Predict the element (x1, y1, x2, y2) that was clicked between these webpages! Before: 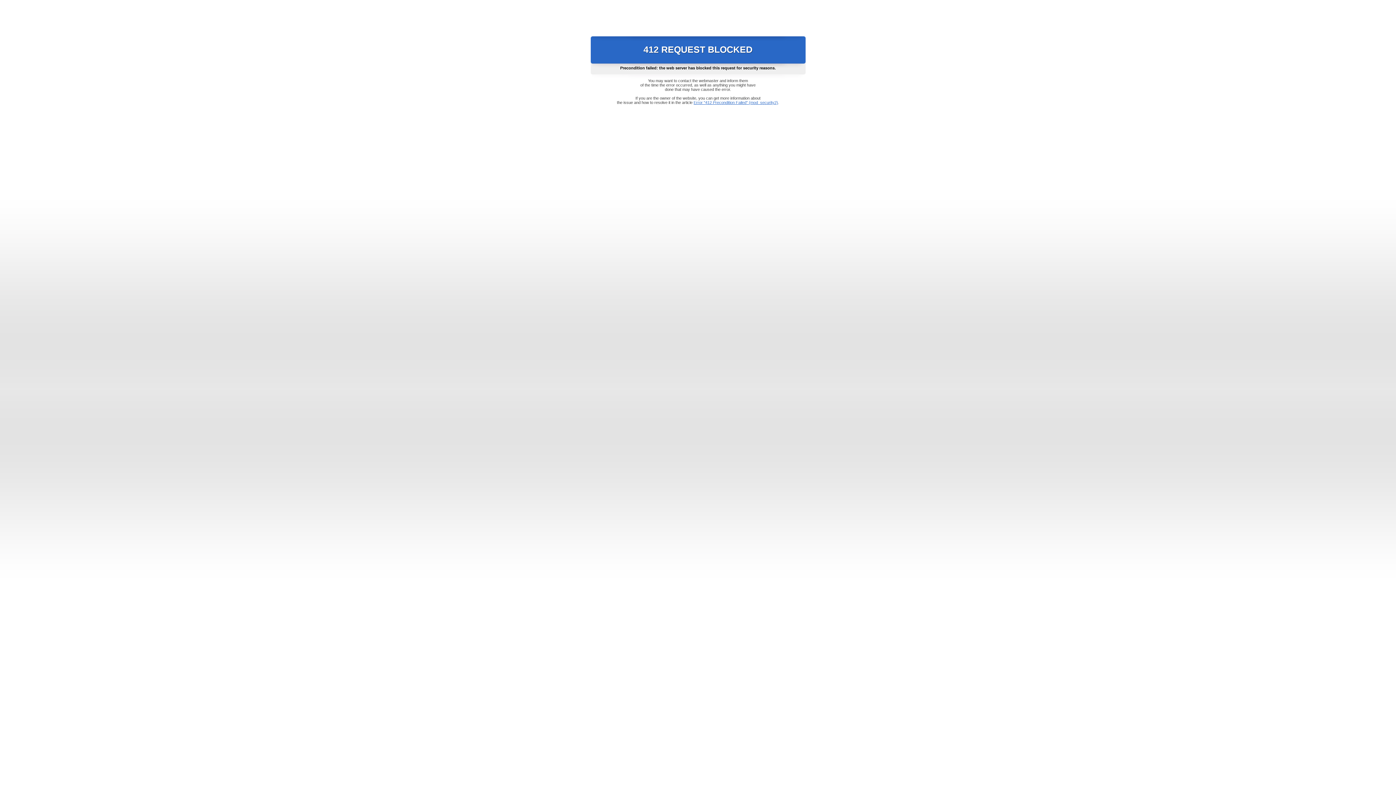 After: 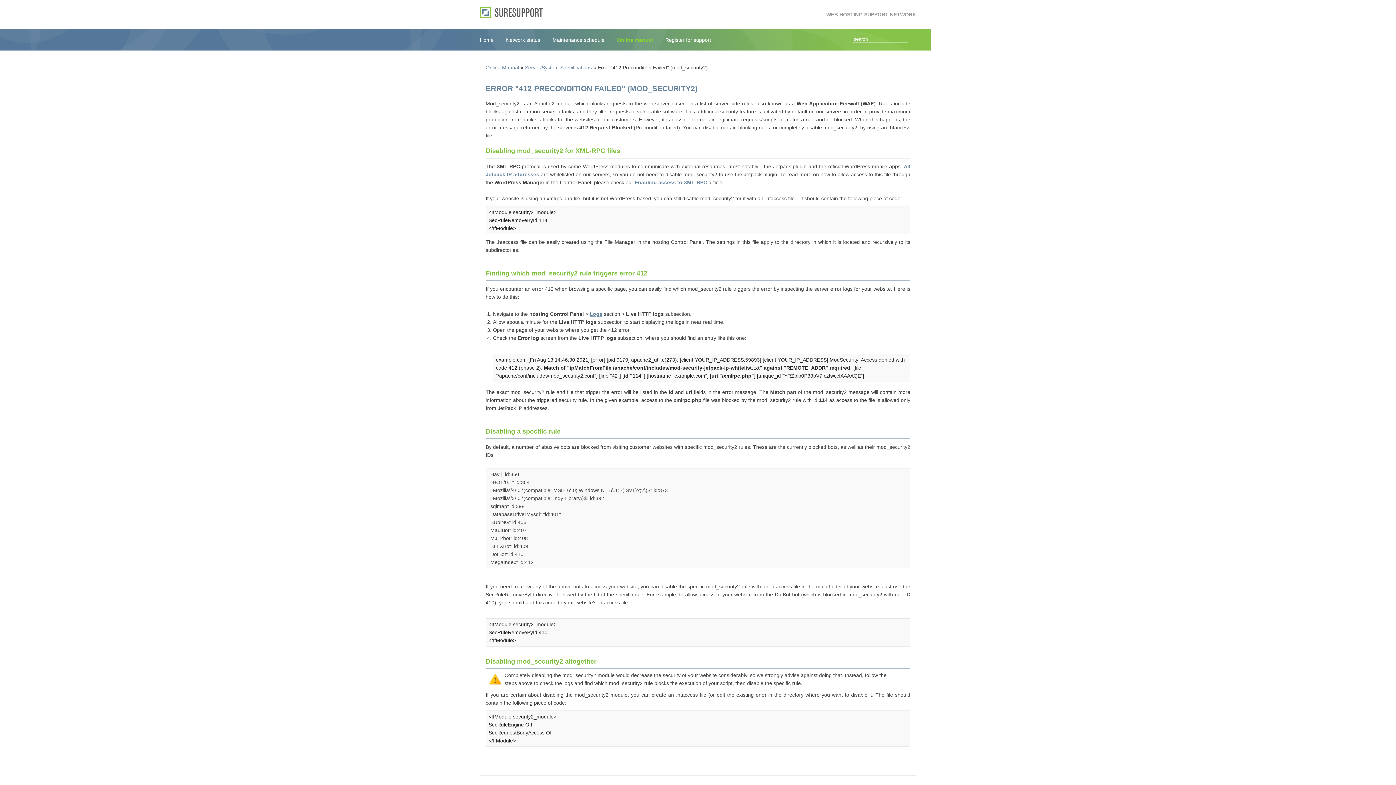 Action: bbox: (693, 100, 778, 104) label: Error "412 Precondition Failed" (mod_security2)